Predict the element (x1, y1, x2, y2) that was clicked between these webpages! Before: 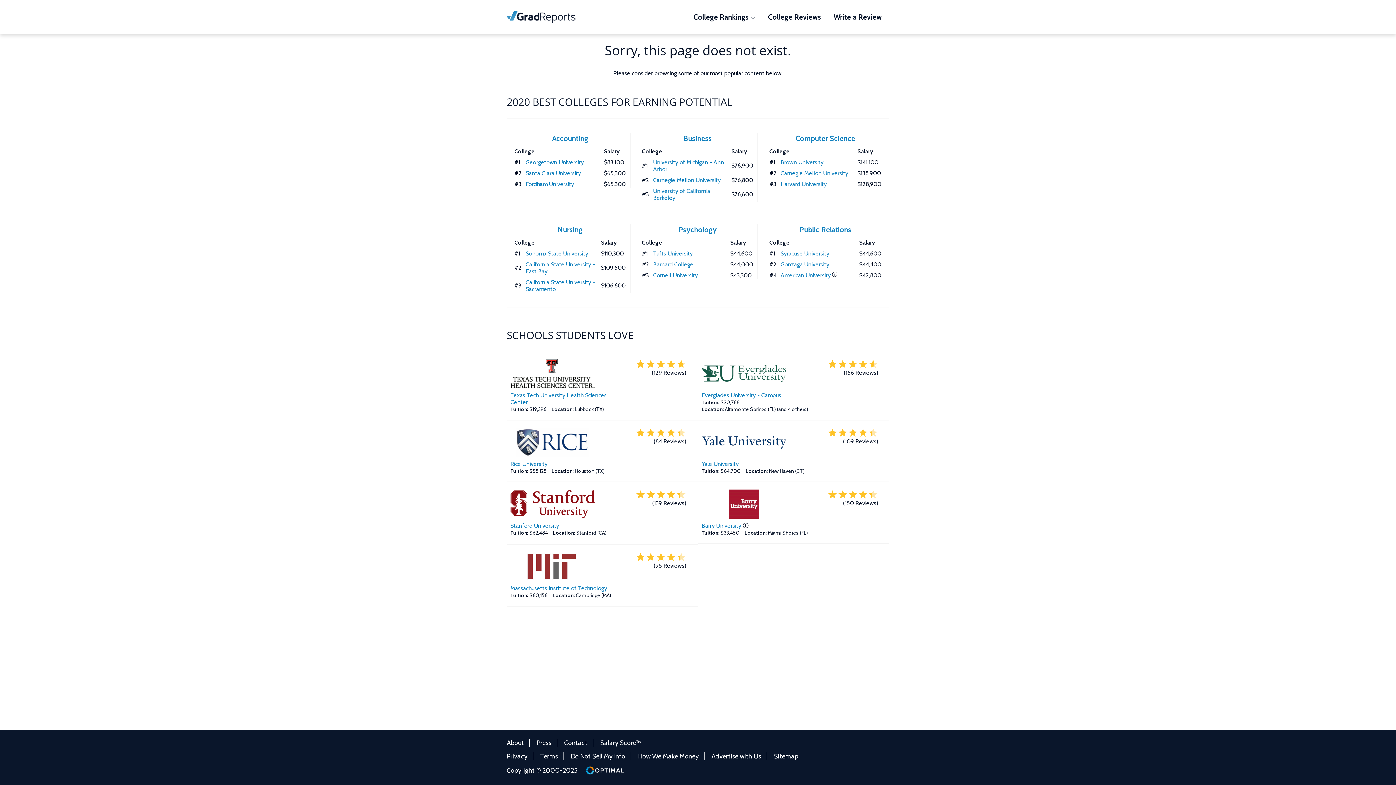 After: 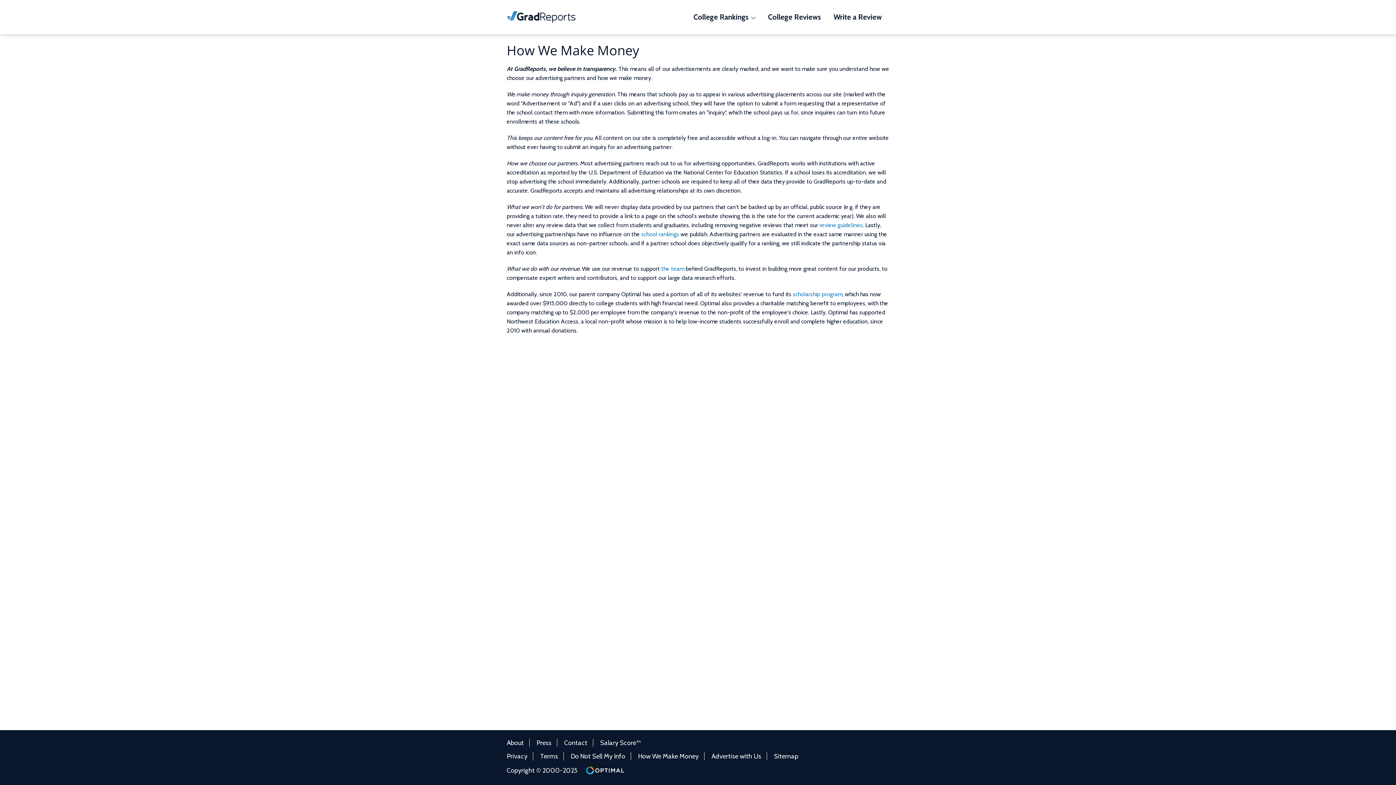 Action: bbox: (638, 752, 698, 760) label: How We Make Money